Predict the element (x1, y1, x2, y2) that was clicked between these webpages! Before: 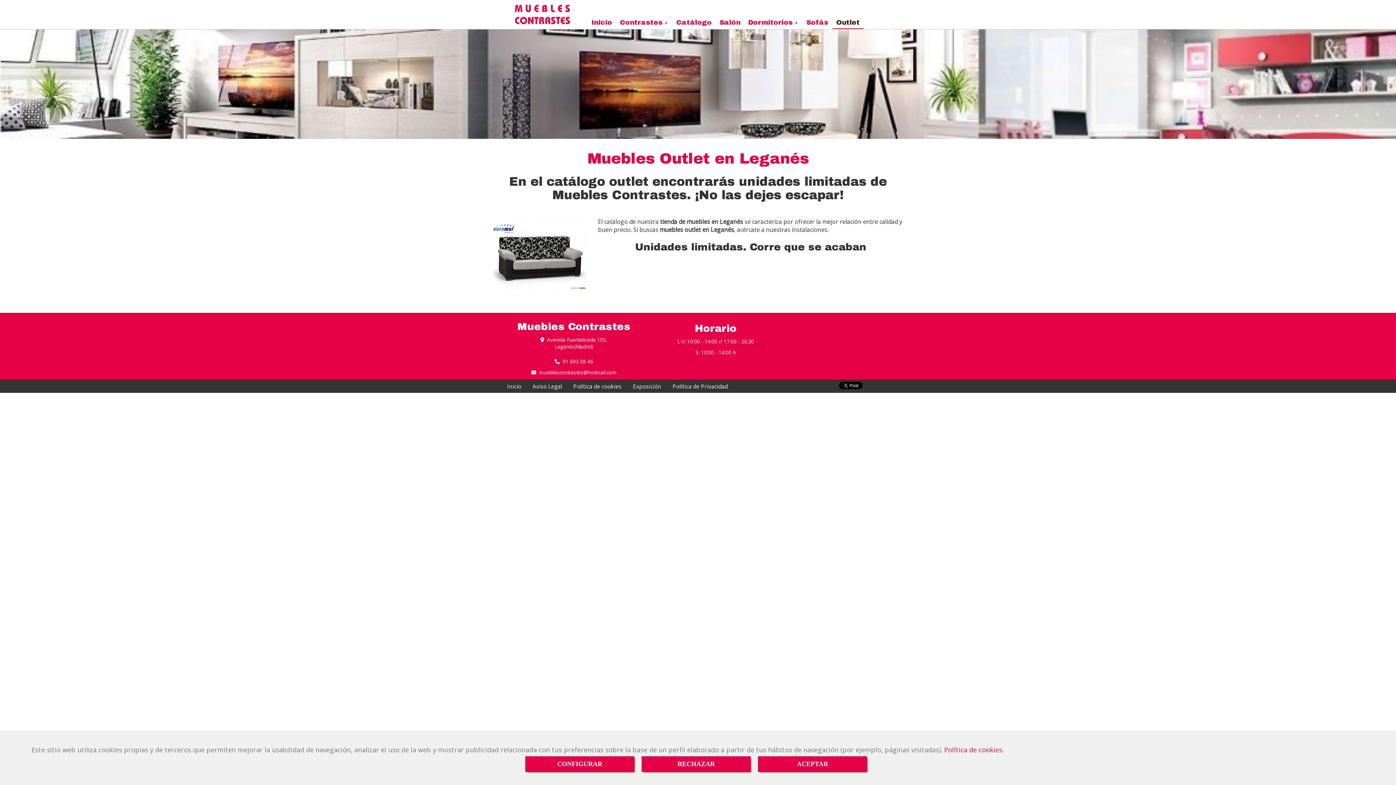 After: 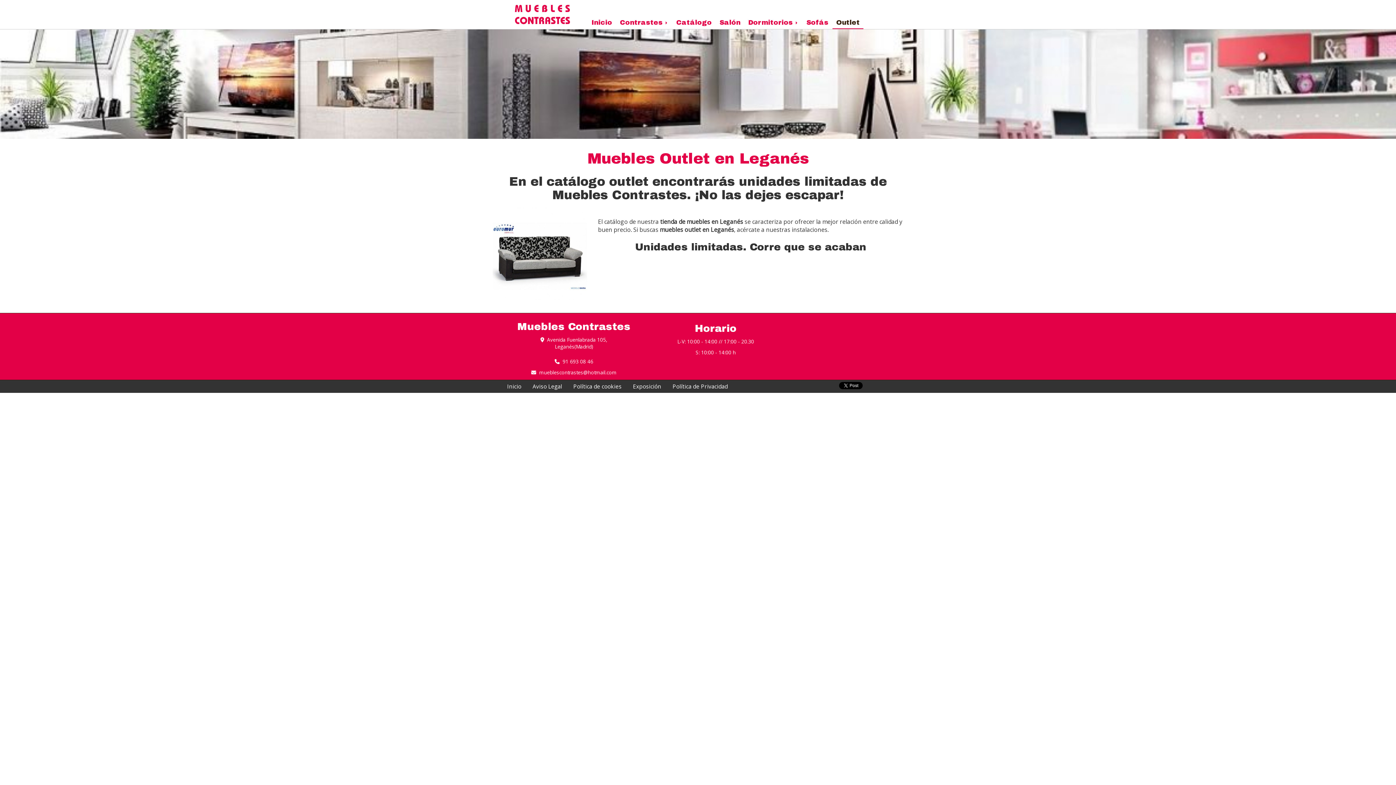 Action: bbox: (641, 756, 750, 772) label: Close